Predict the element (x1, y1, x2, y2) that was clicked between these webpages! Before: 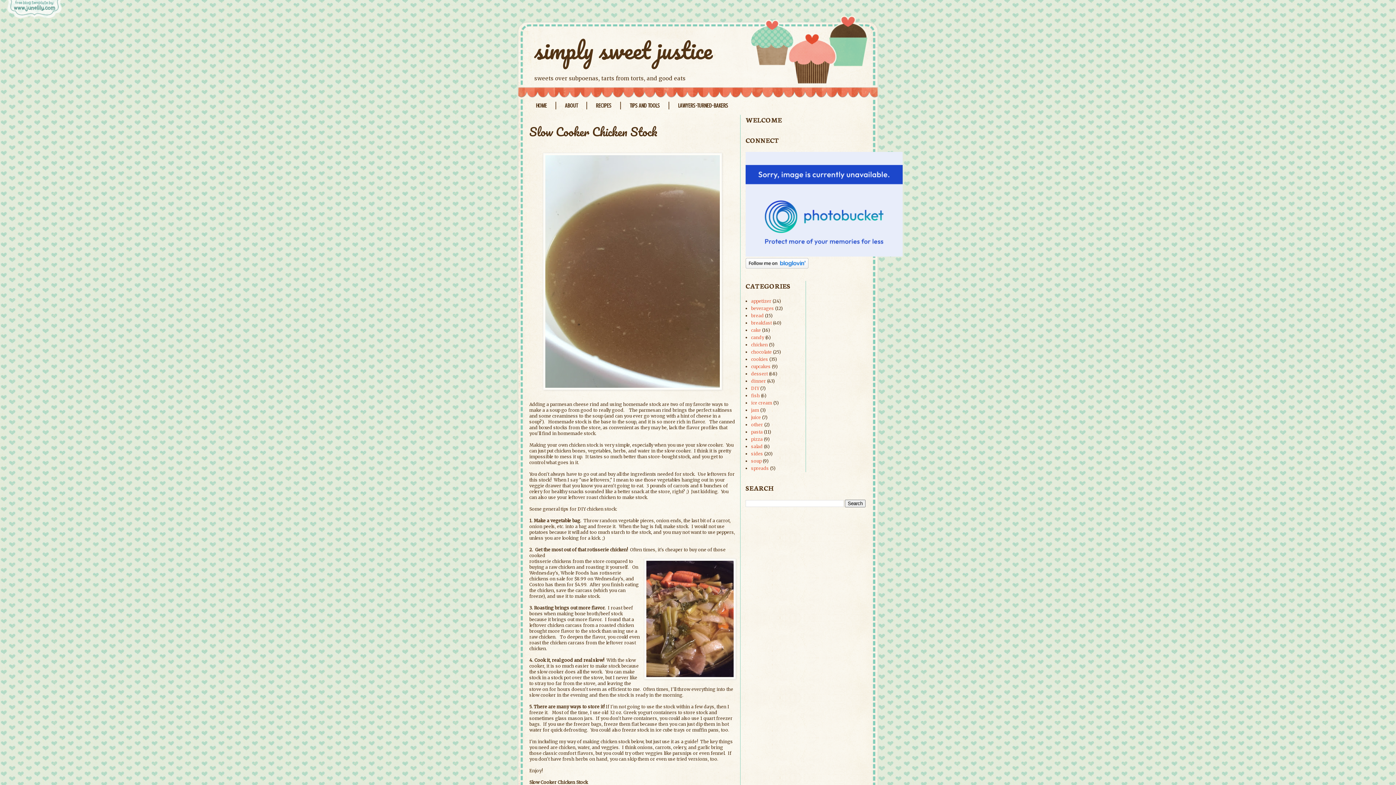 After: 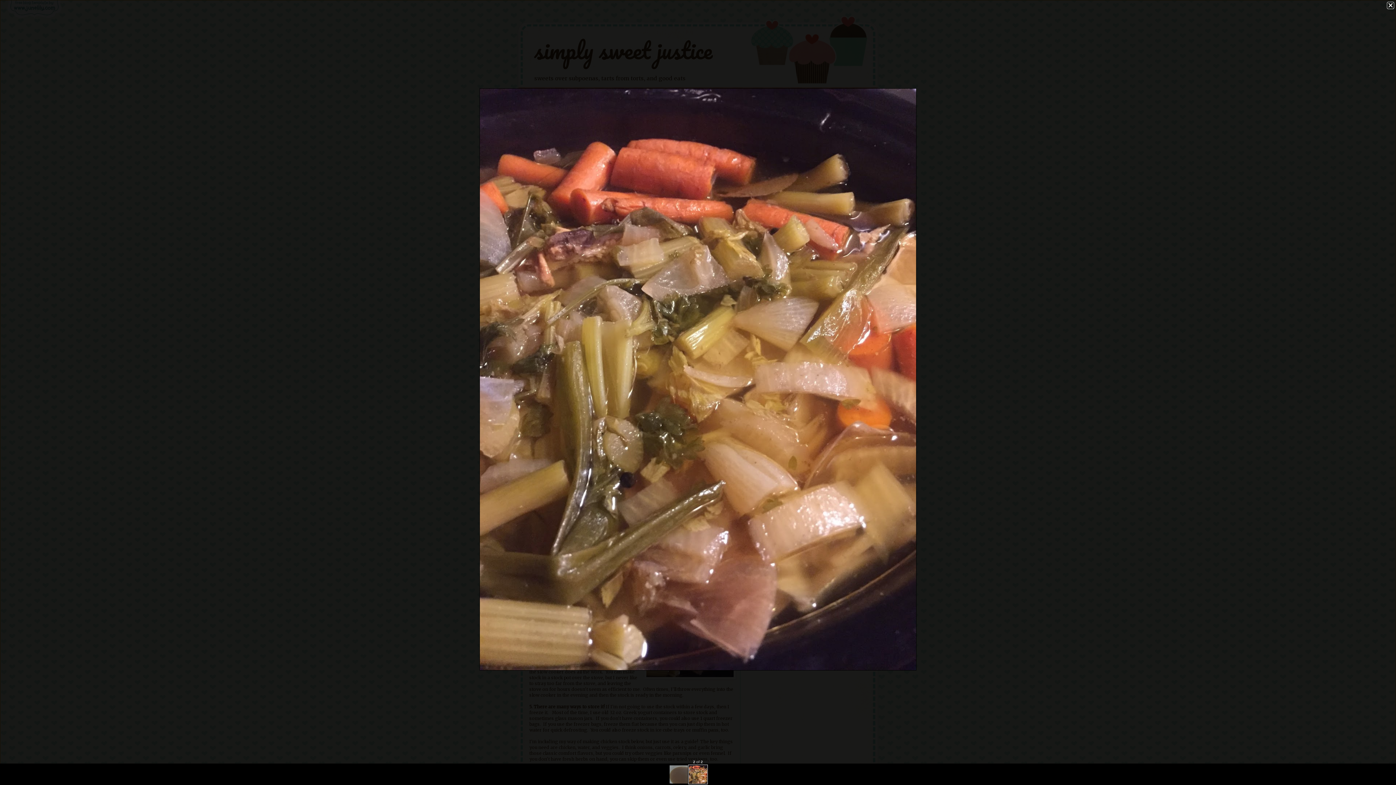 Action: bbox: (644, 559, 736, 679)